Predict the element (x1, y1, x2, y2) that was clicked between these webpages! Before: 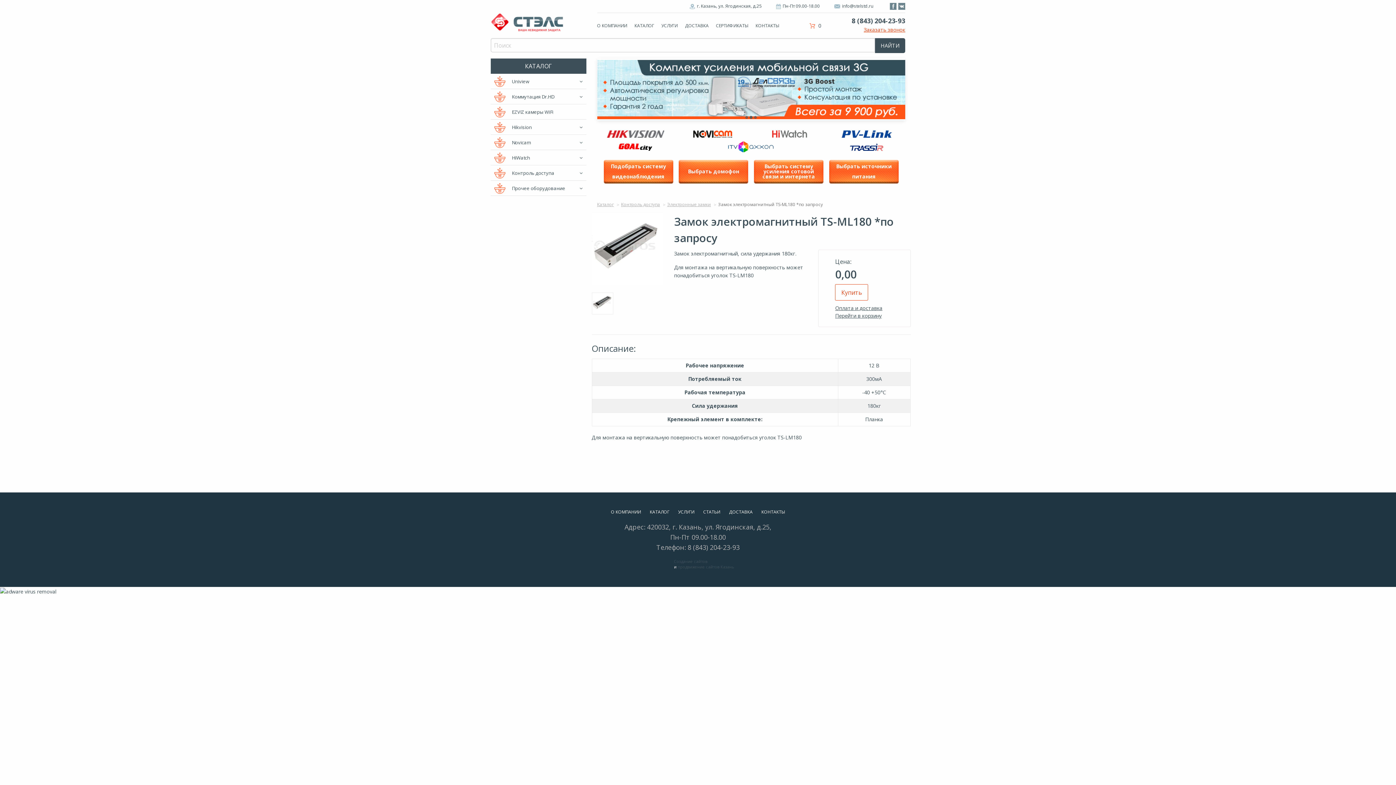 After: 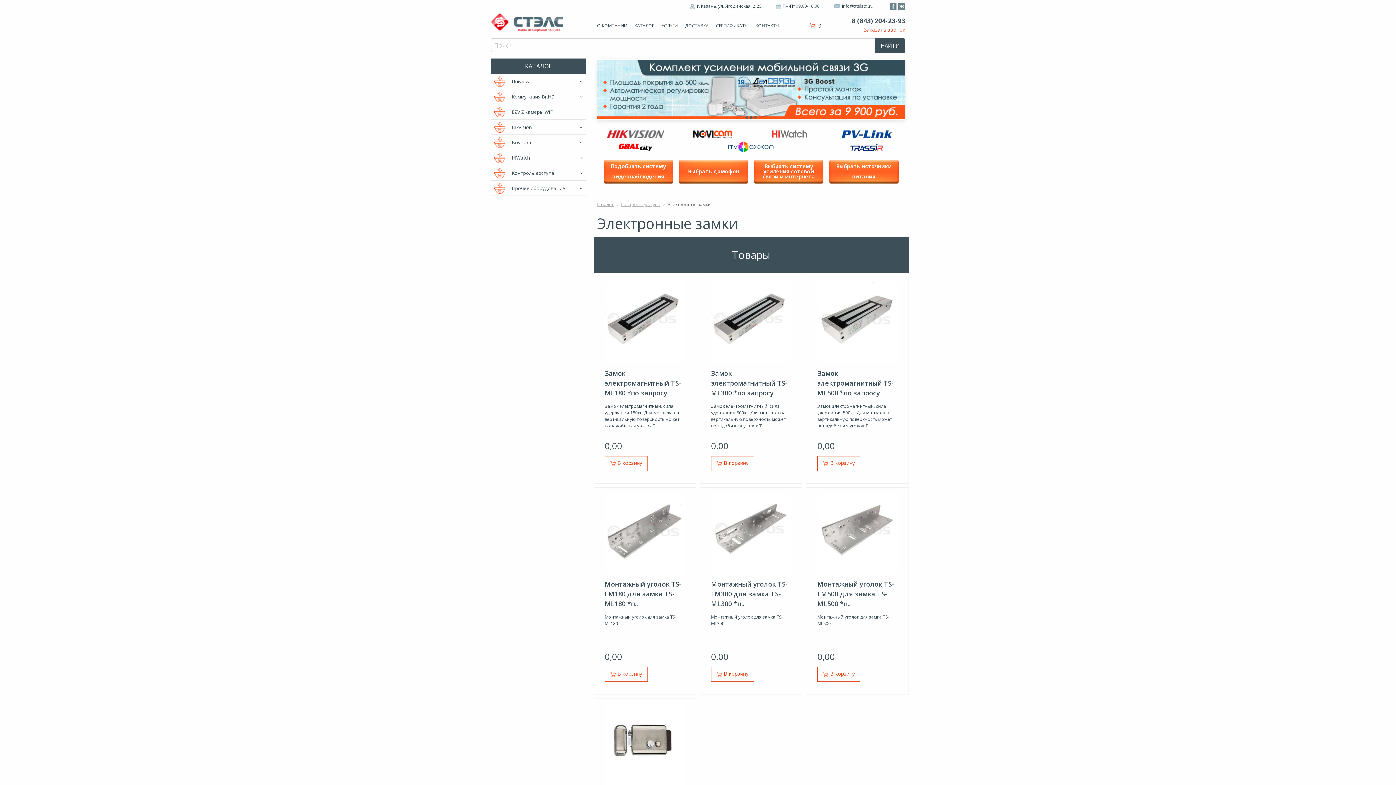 Action: bbox: (667, 201, 711, 207) label: Электронные замки